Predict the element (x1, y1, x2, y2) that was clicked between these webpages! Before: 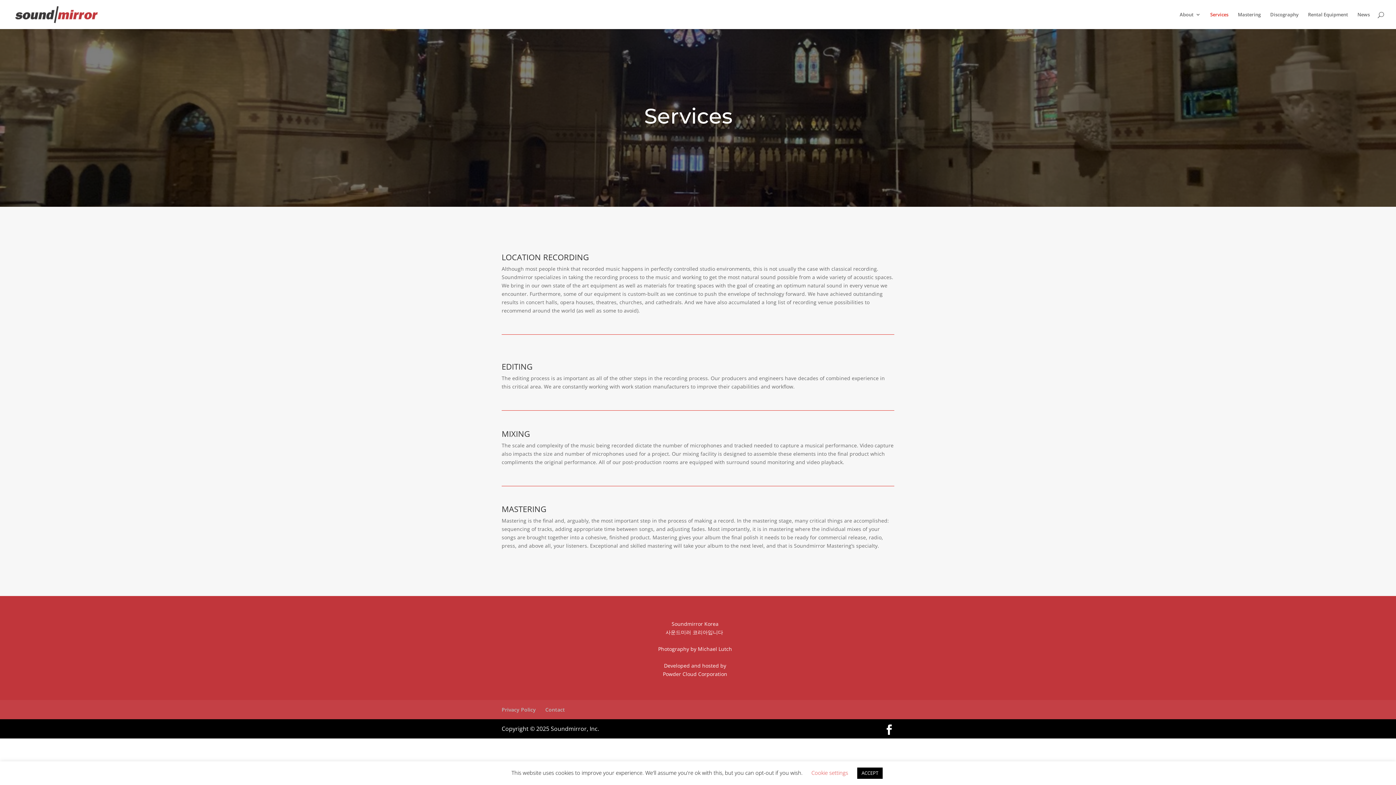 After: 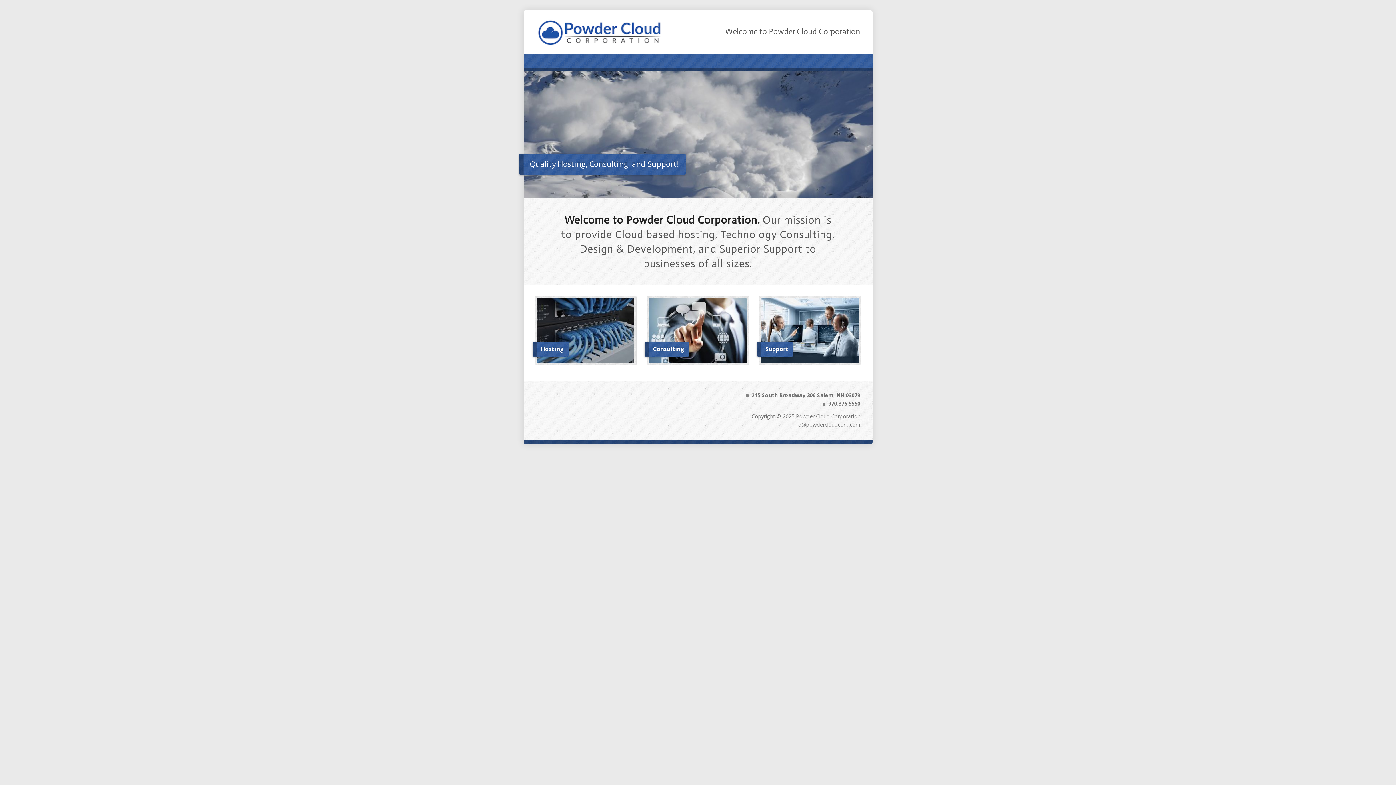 Action: bbox: (663, 670, 727, 677) label: Powder Cloud Corporation